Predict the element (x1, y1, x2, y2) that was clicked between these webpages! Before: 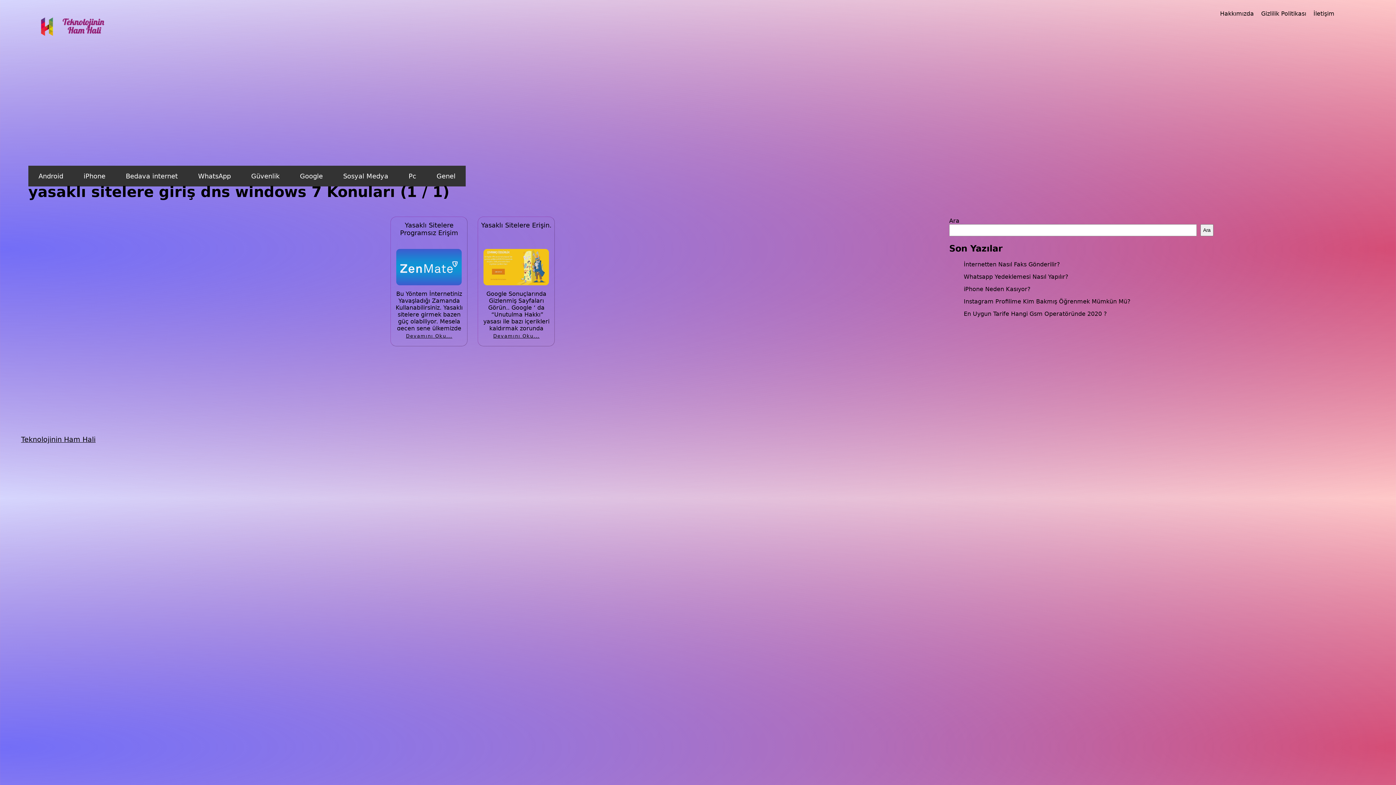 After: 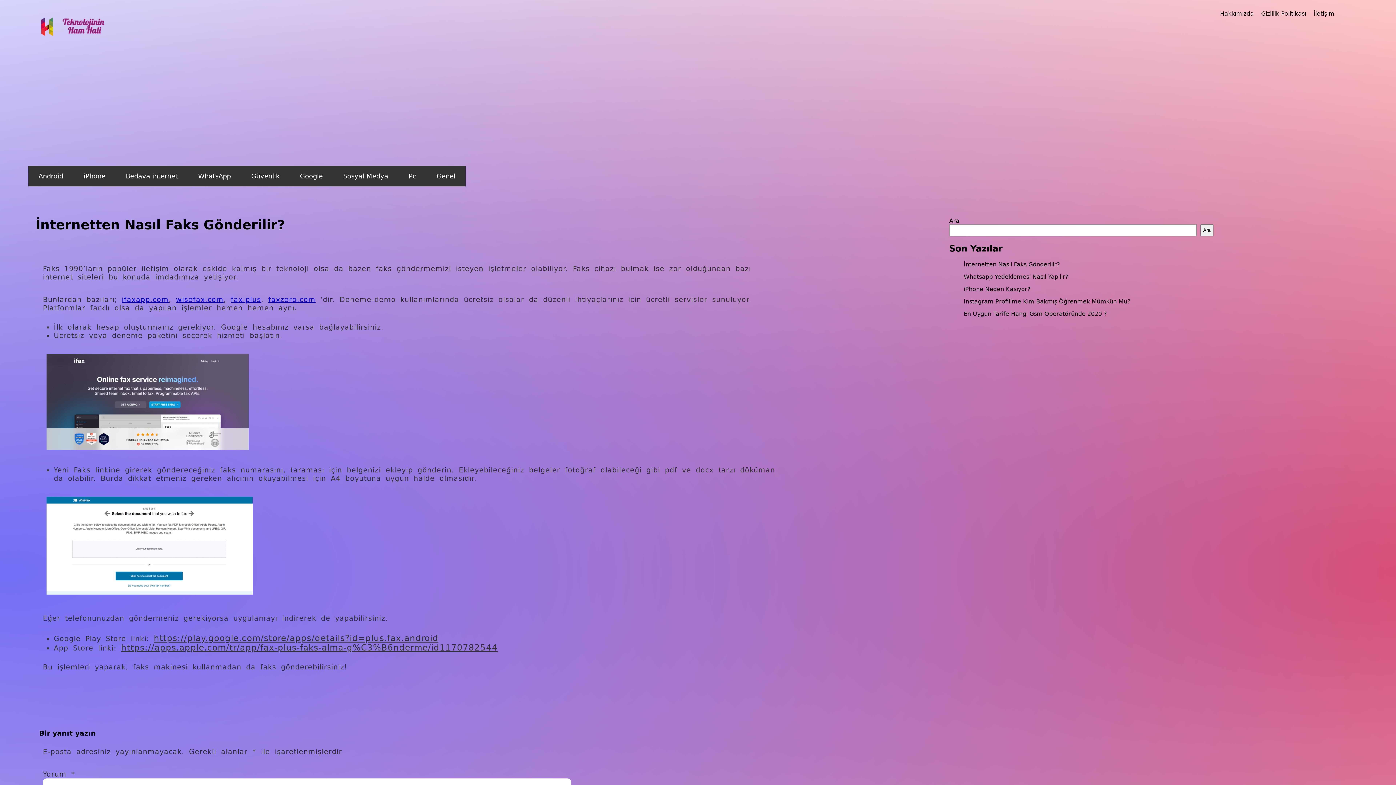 Action: label: İnternetten Nasıl Faks Gönderilir? bbox: (963, 261, 1060, 267)